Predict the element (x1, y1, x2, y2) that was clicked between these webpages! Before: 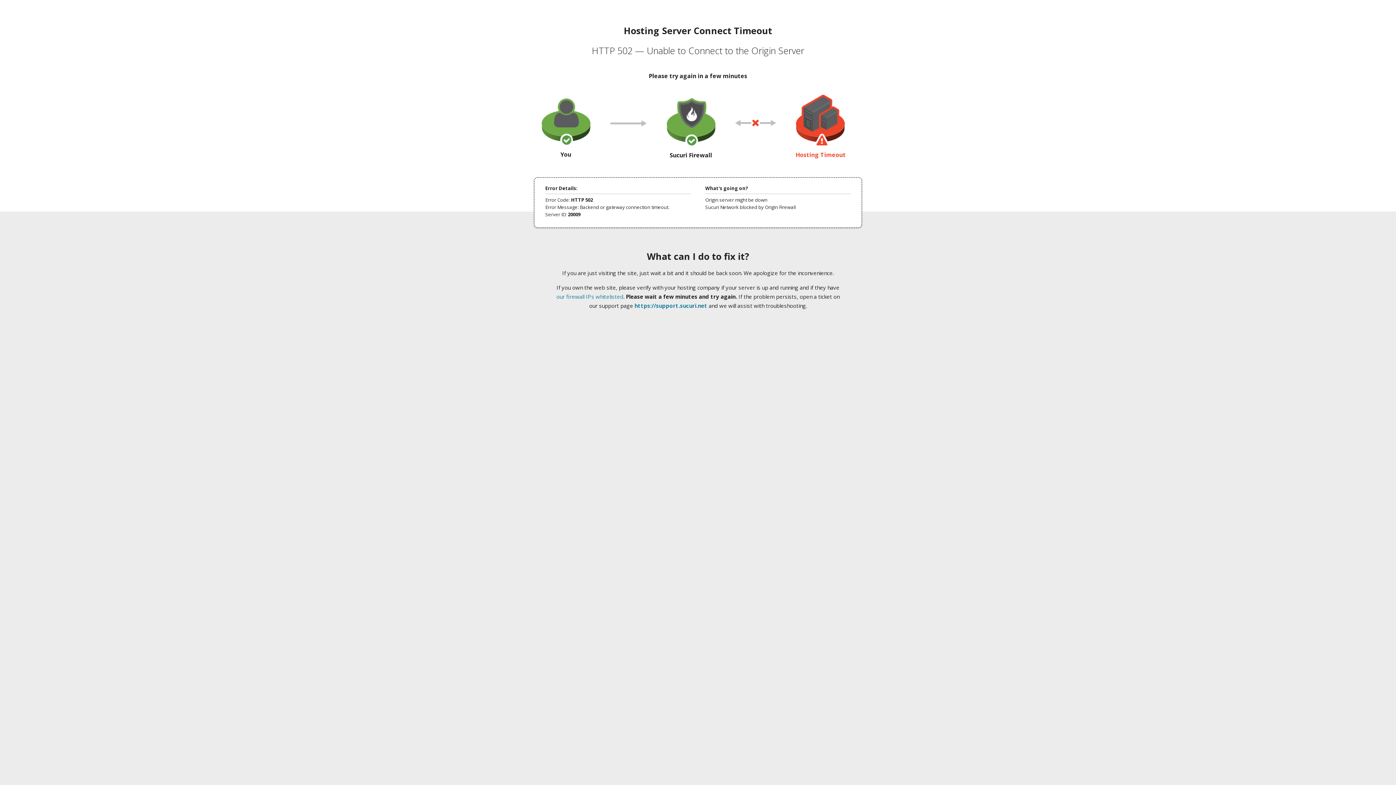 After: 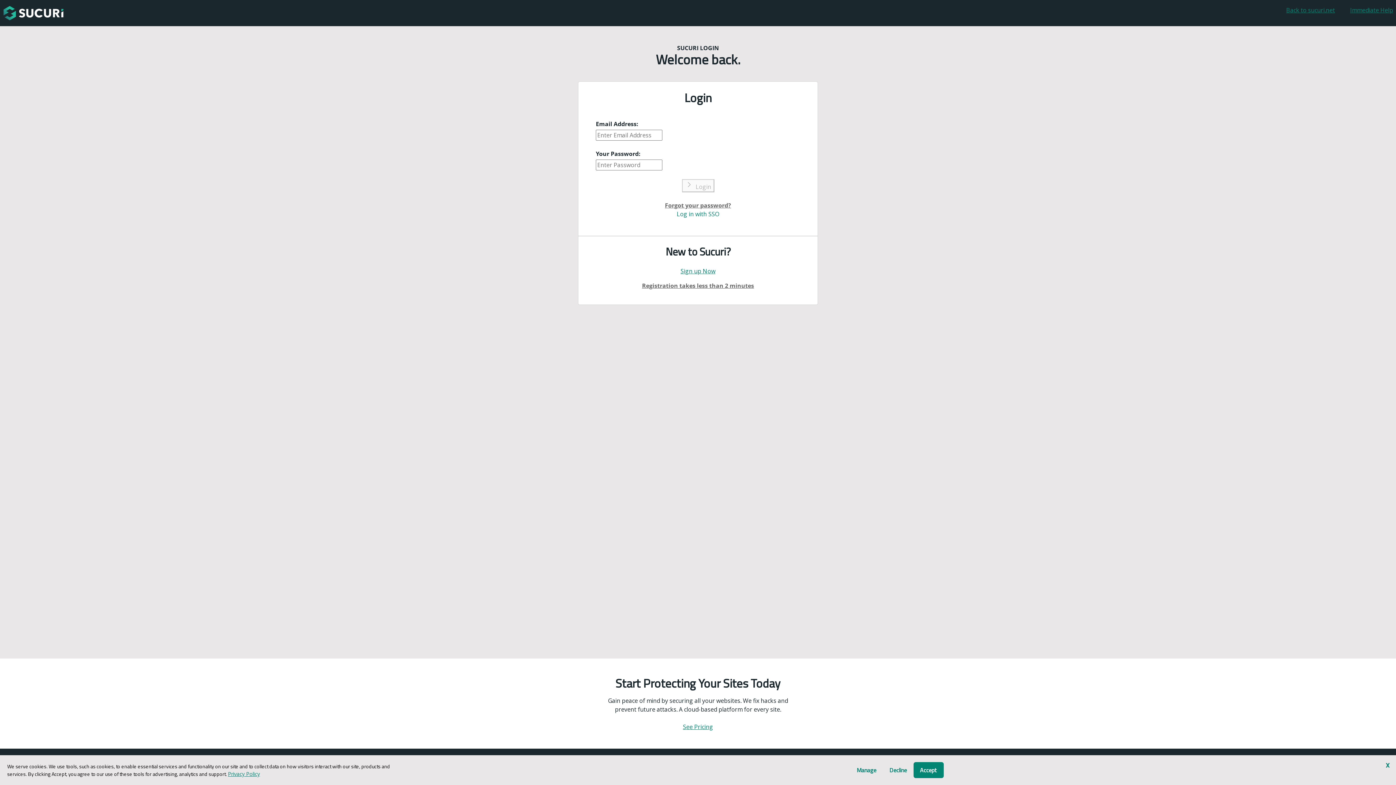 Action: label: https://support.sucuri.net bbox: (634, 302, 707, 309)